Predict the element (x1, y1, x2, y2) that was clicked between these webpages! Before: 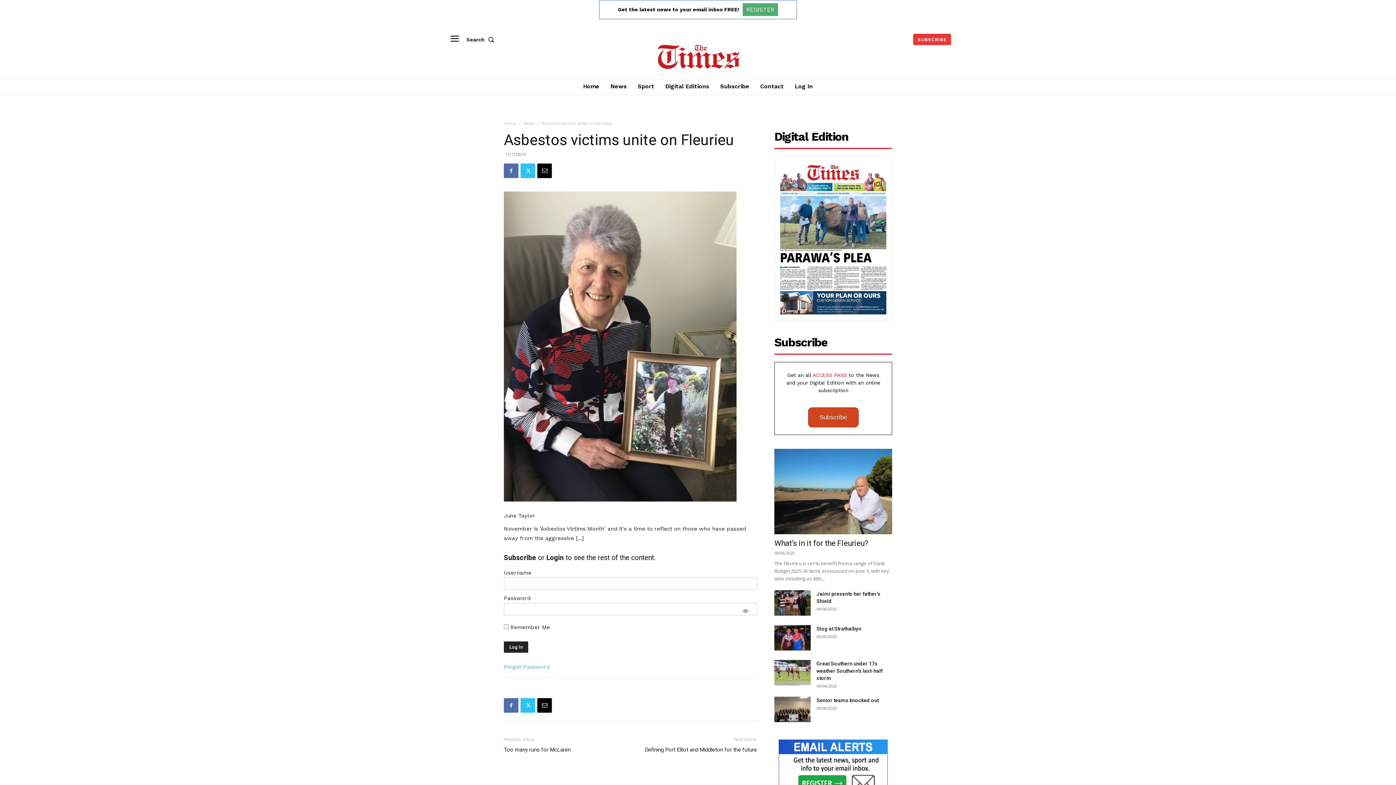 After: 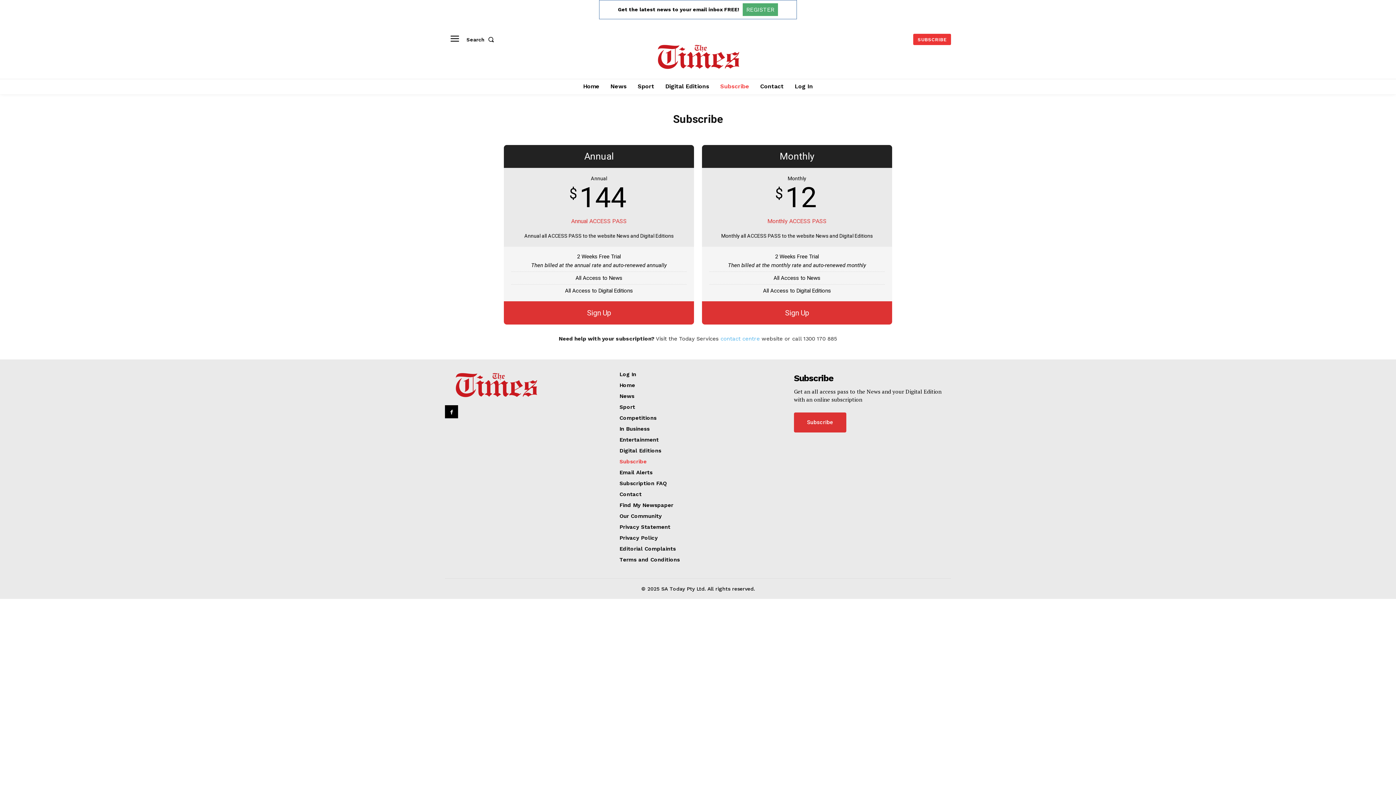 Action: label: SUBSCRIBE bbox: (913, 33, 951, 44)